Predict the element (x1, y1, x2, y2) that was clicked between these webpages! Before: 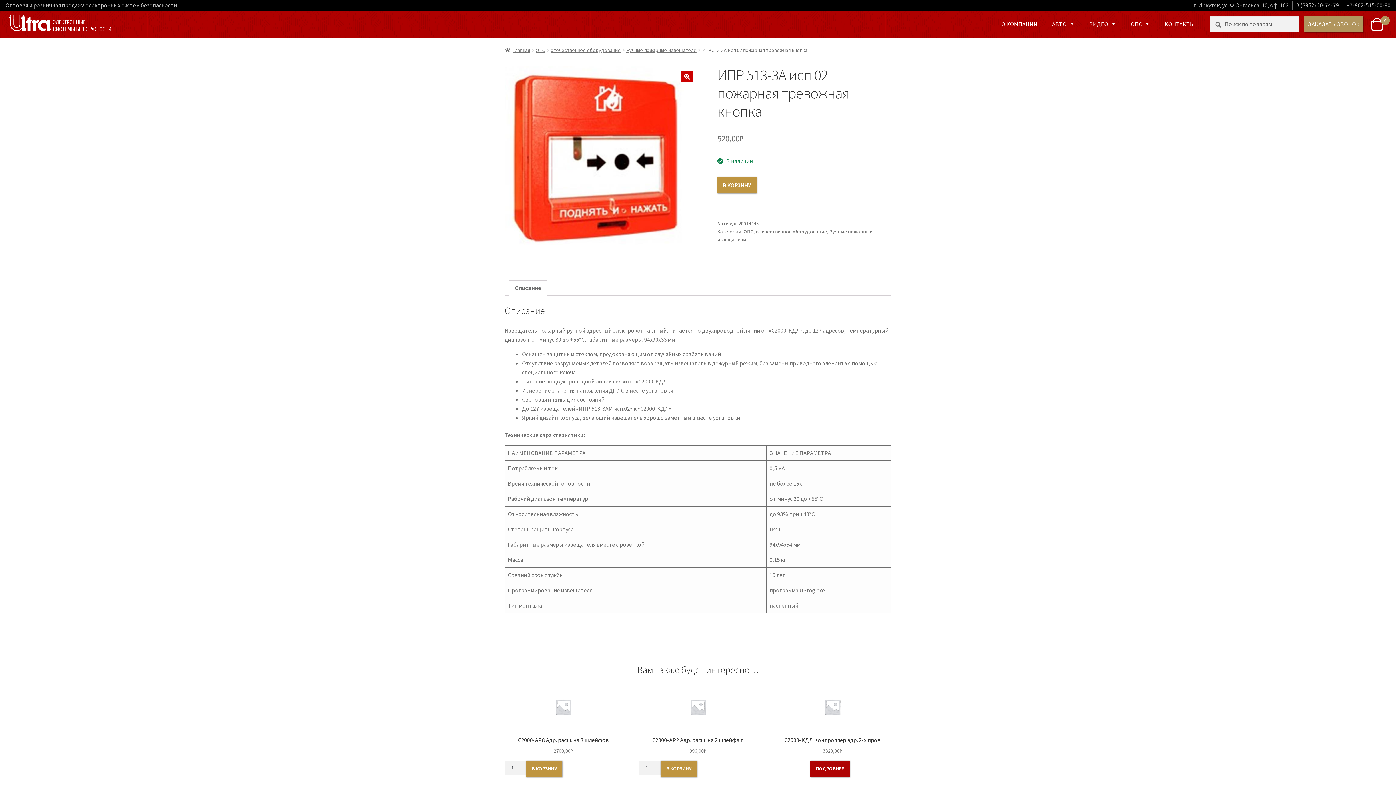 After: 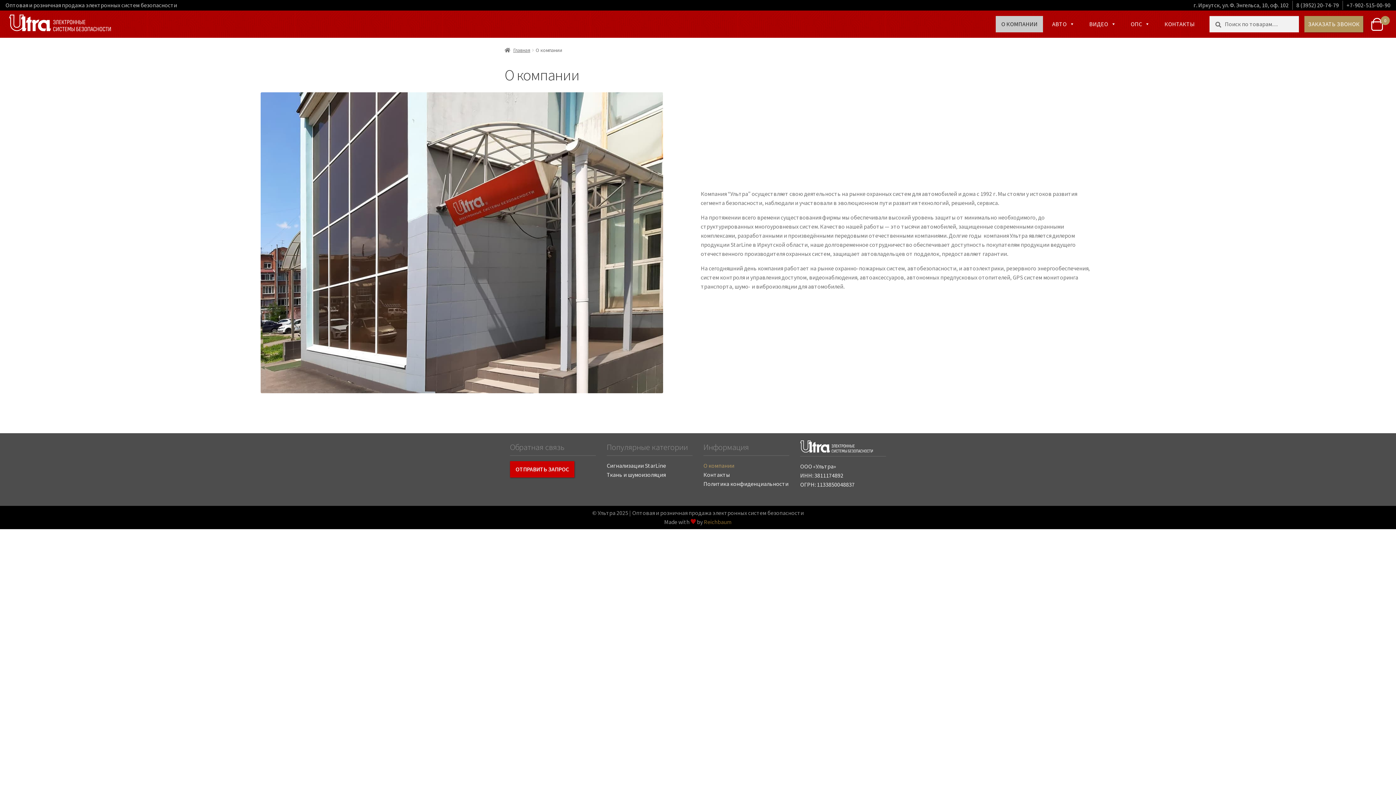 Action: bbox: (996, 16, 1043, 32) label: О КОМПАНИИ